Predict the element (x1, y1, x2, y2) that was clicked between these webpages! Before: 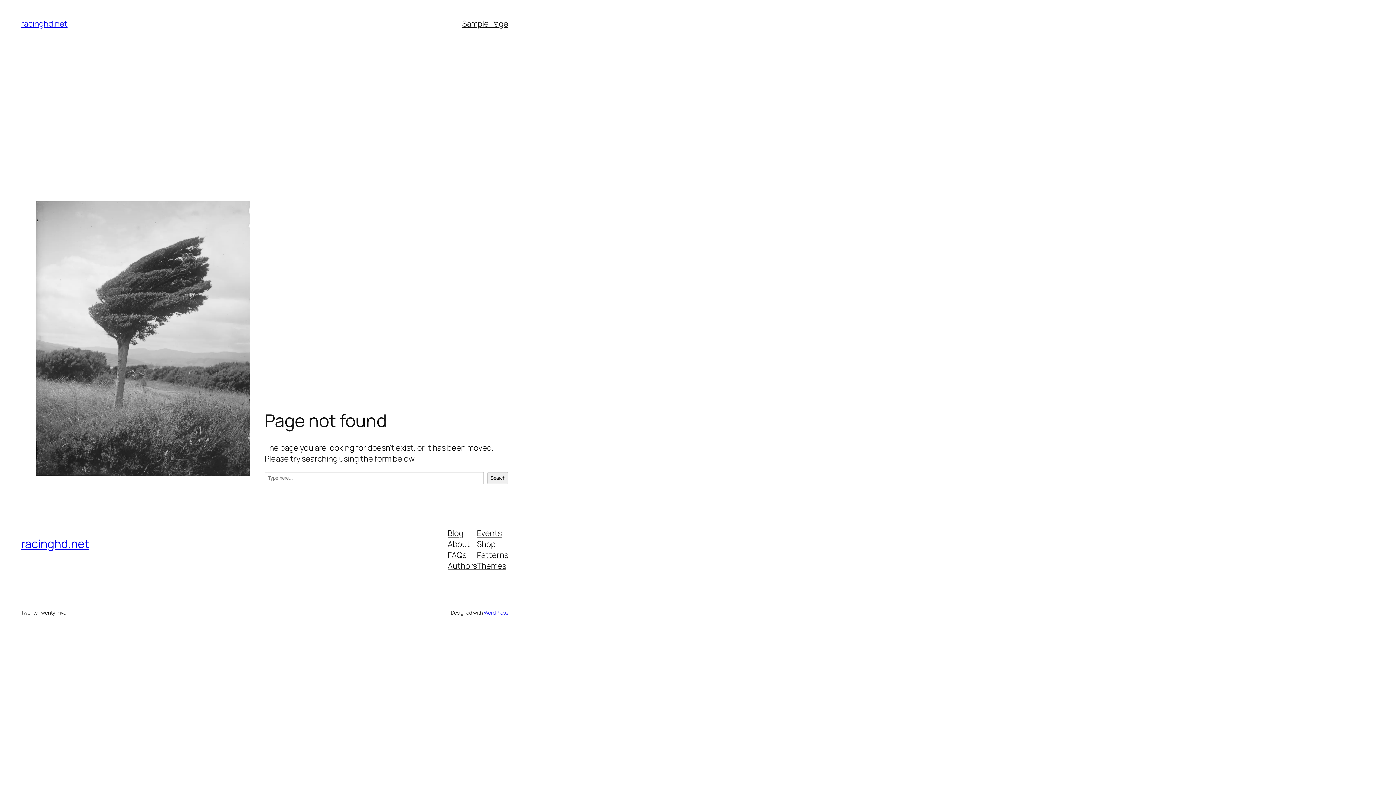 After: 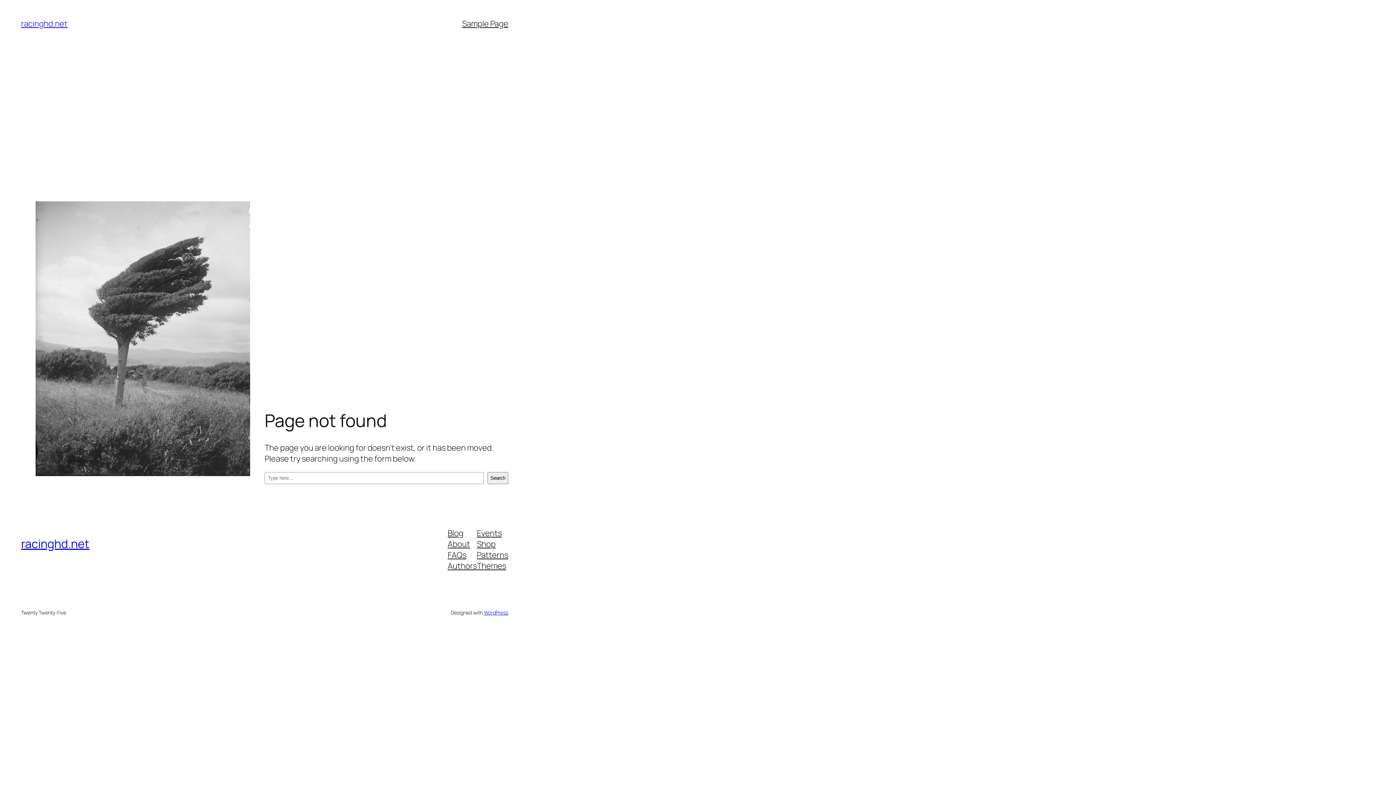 Action: label: FAQs bbox: (447, 549, 466, 560)